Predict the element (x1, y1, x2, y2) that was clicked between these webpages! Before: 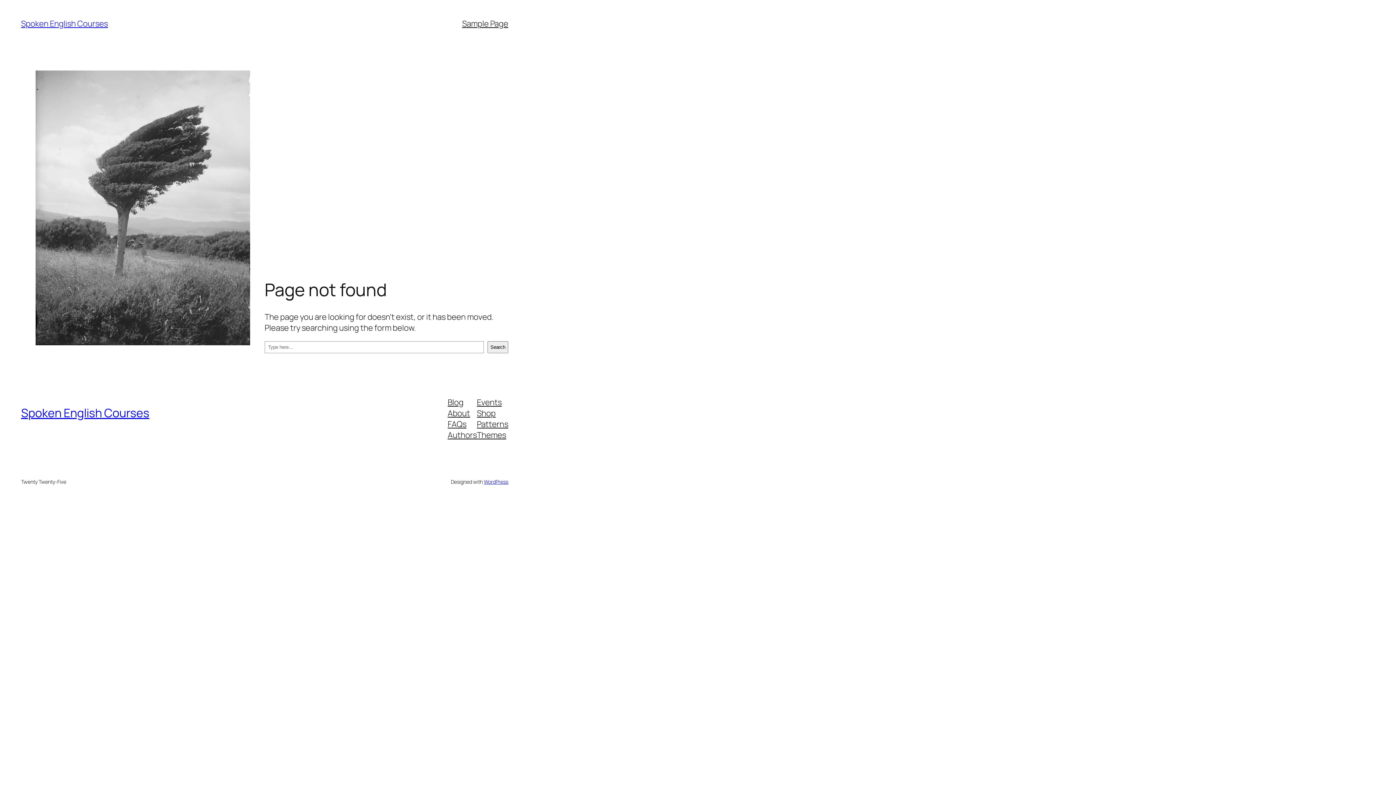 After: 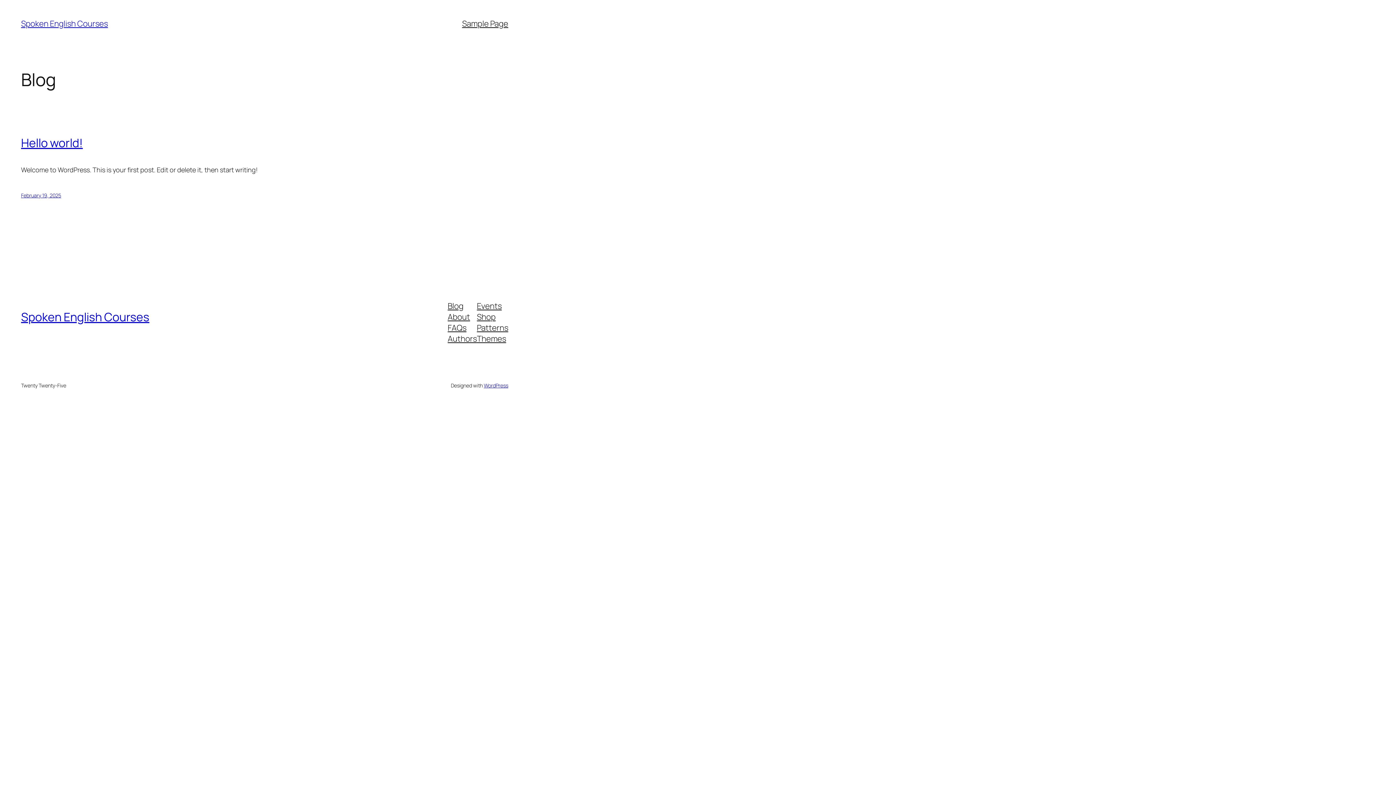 Action: label: Spoken English Courses bbox: (21, 18, 107, 29)